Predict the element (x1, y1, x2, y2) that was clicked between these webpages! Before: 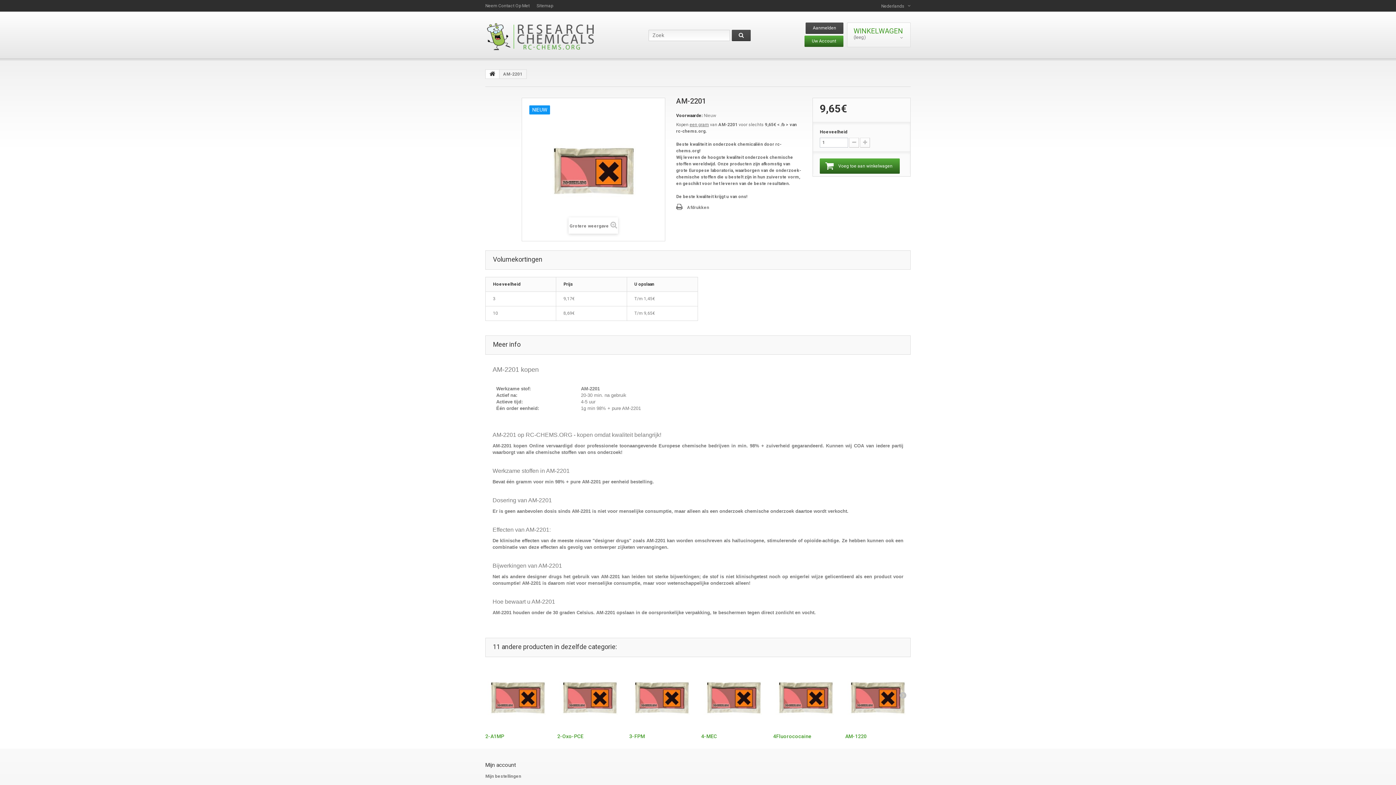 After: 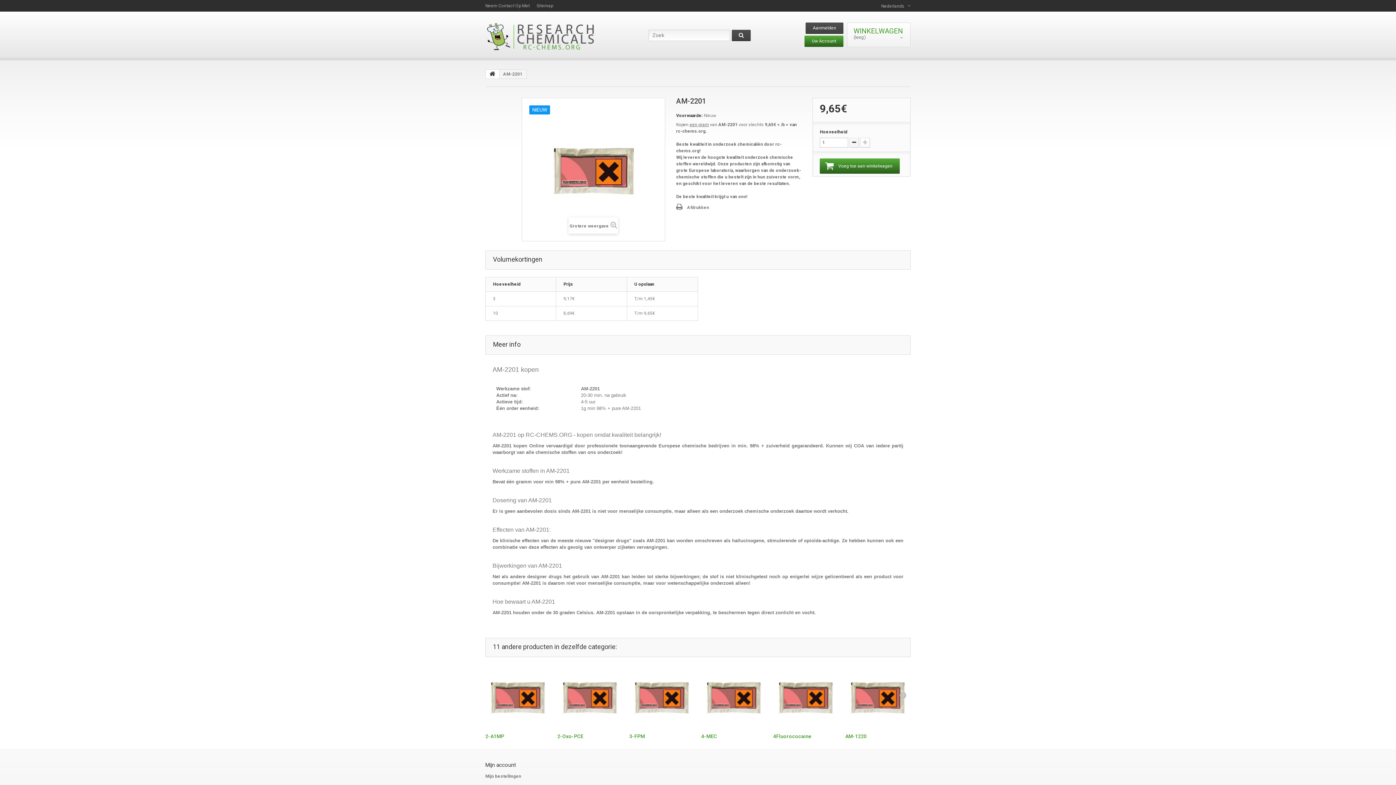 Action: bbox: (849, 137, 859, 147)